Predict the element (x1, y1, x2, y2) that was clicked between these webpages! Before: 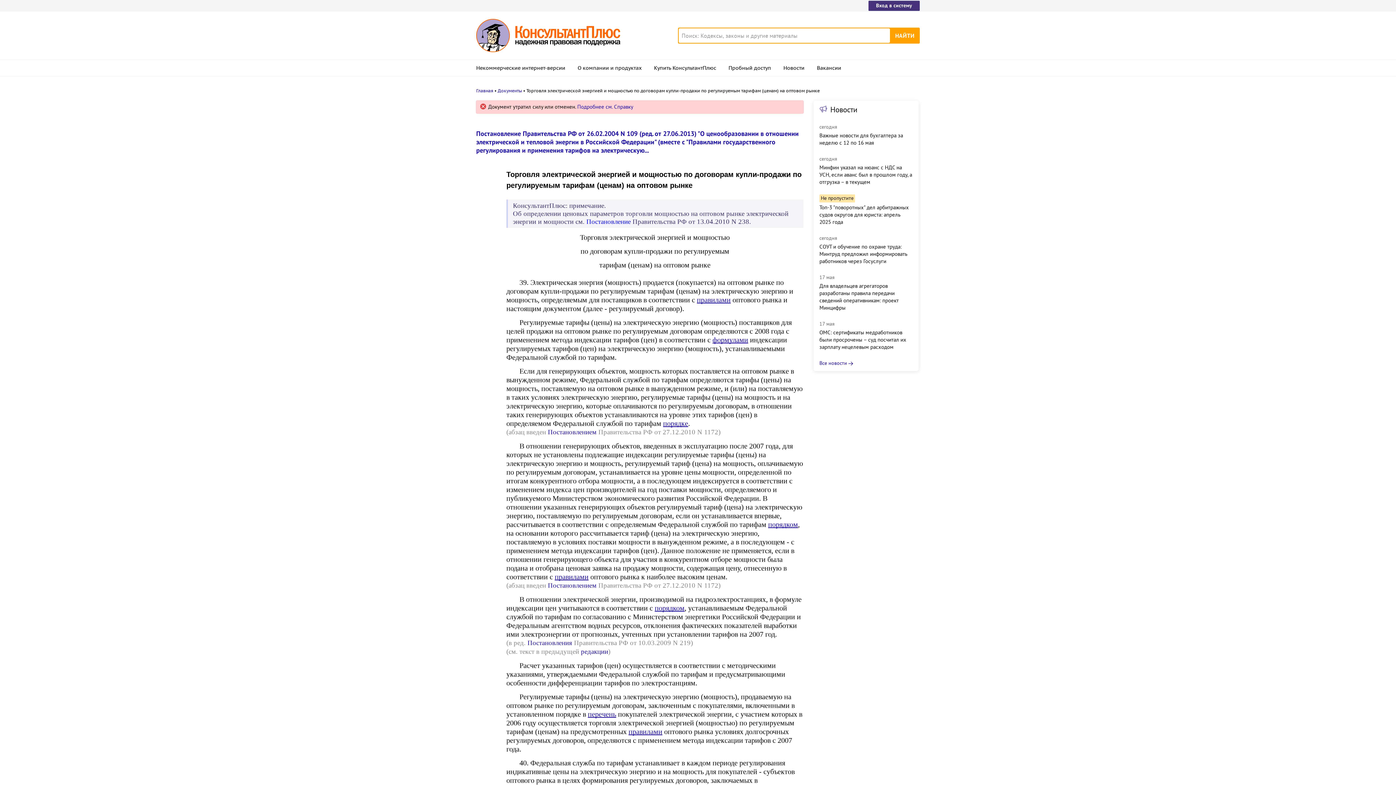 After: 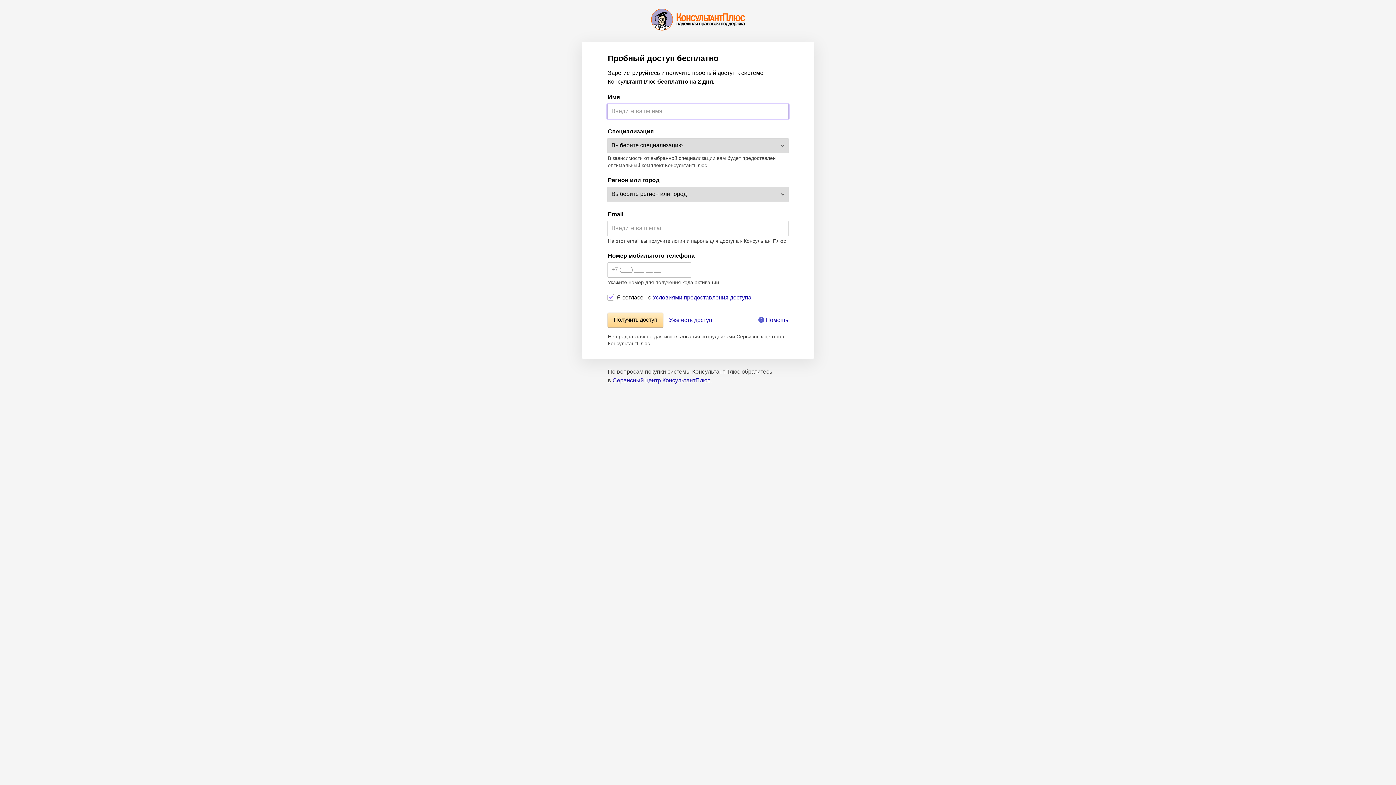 Action: bbox: (728, 59, 771, 75) label: Пробный доступ